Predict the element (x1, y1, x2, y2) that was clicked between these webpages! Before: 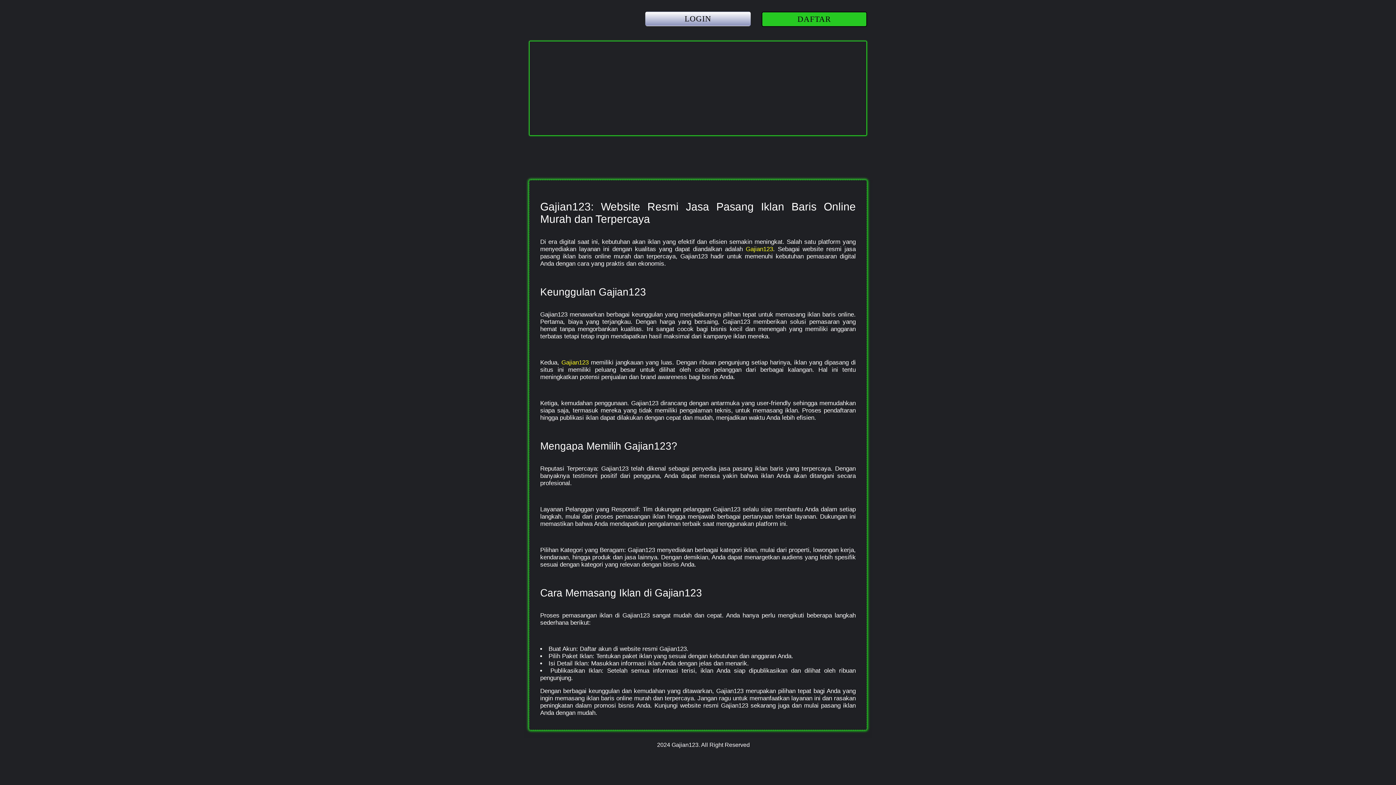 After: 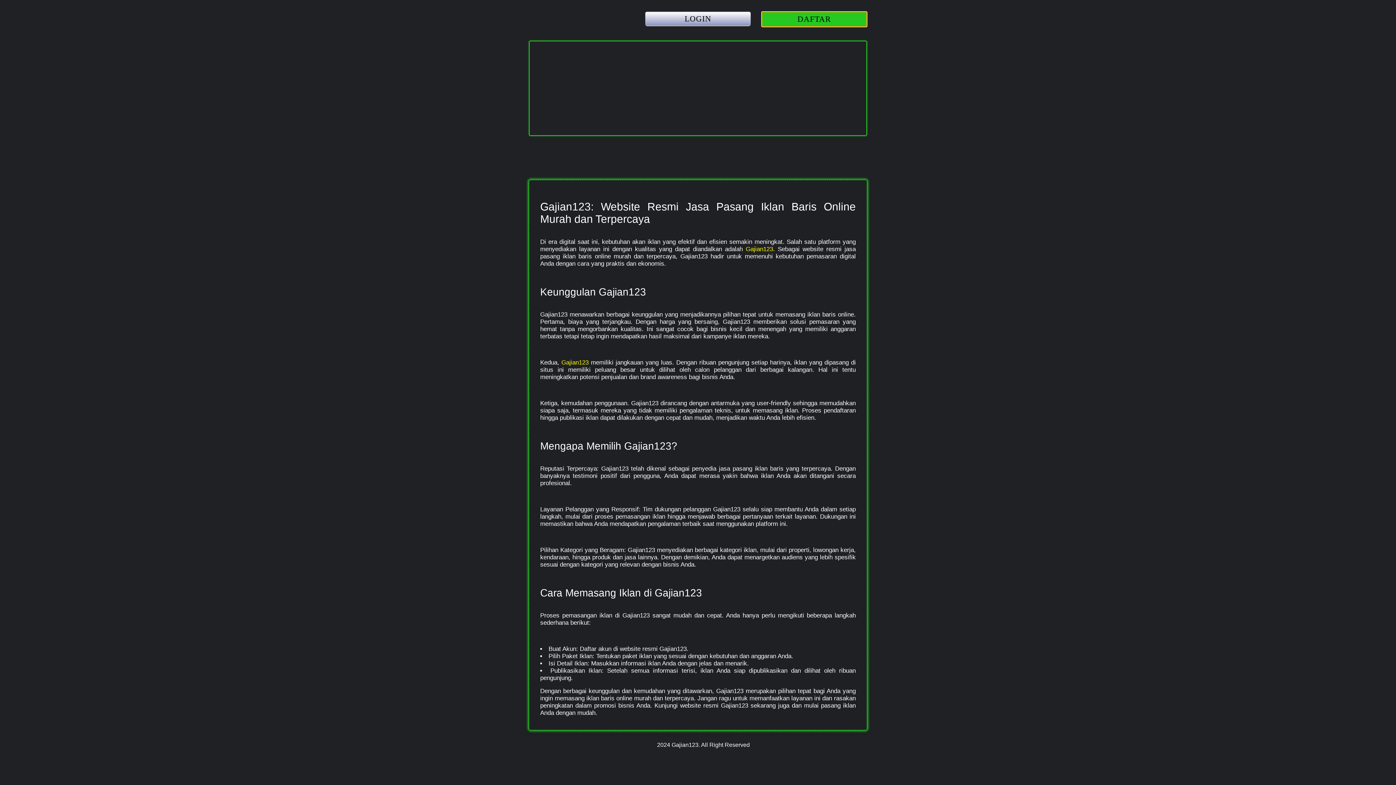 Action: bbox: (761, 11, 867, 26) label: DAFTAR